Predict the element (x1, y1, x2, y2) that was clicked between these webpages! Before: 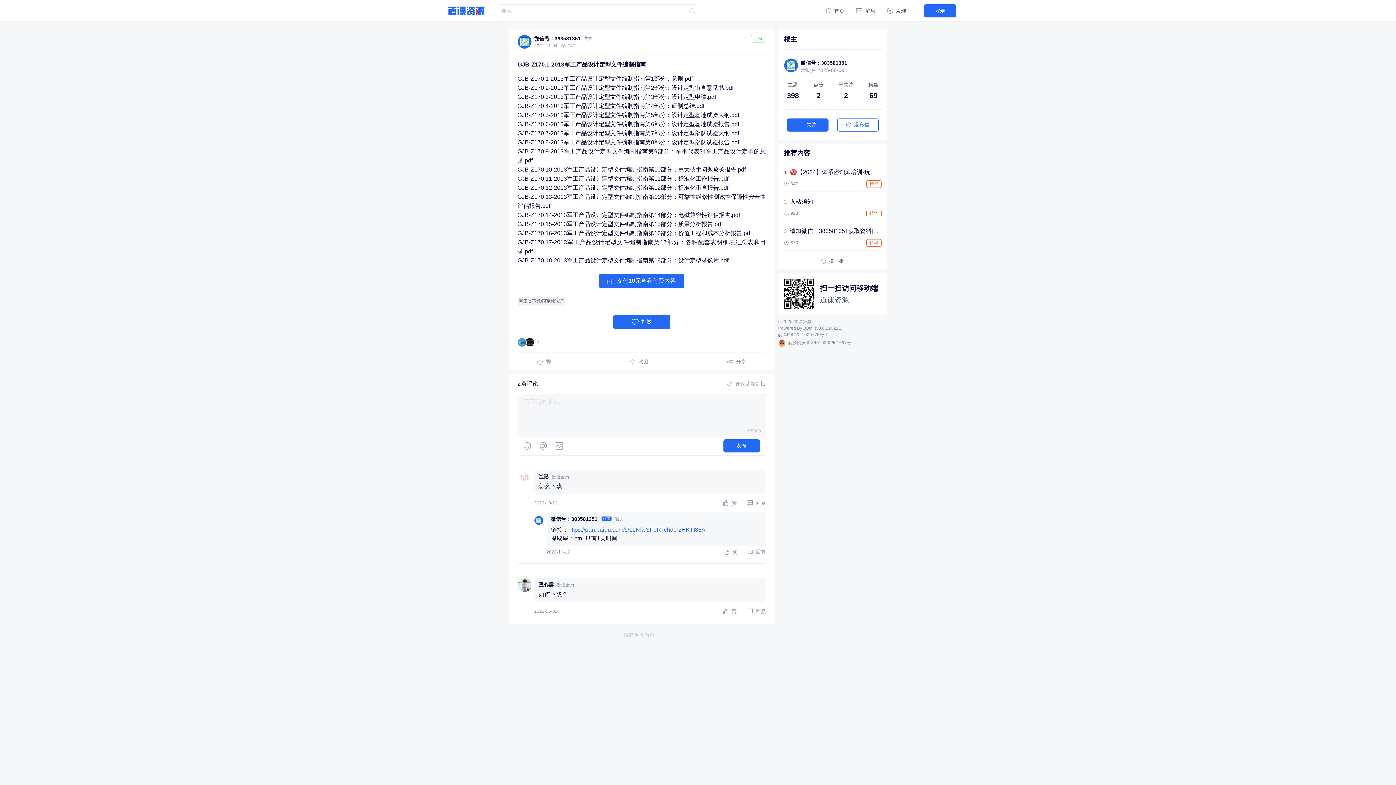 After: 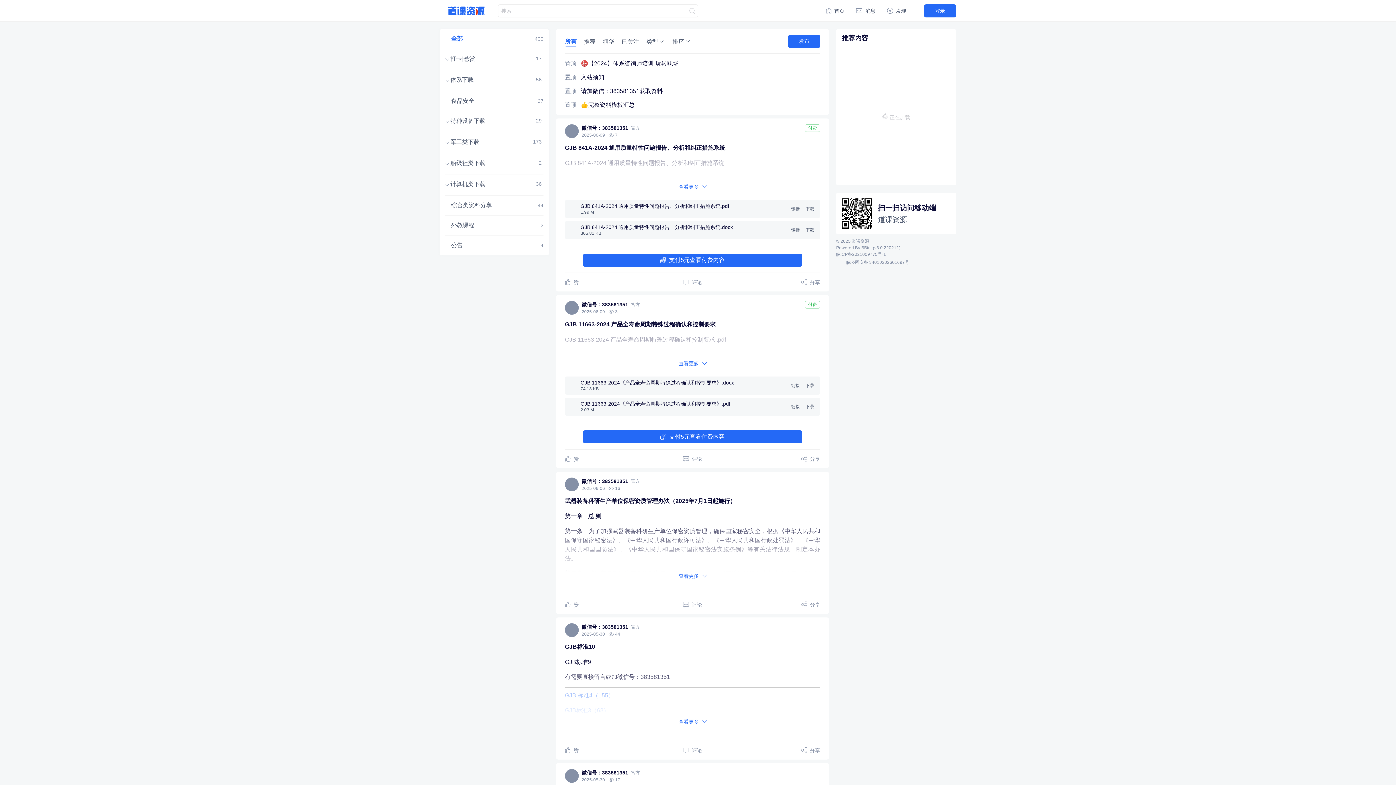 Action: bbox: (778, 325, 842, 330) label: Powered By BBtnl (v3.0.220211)